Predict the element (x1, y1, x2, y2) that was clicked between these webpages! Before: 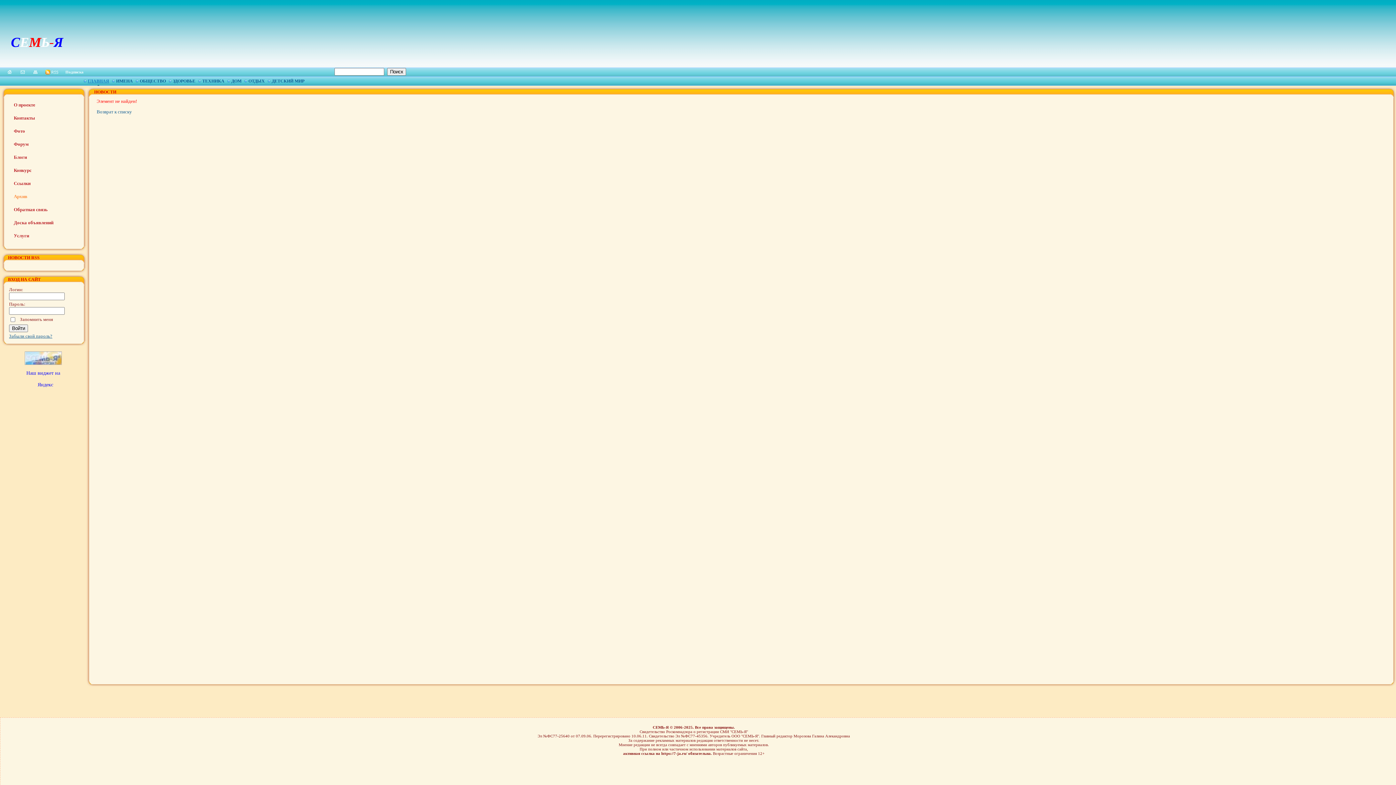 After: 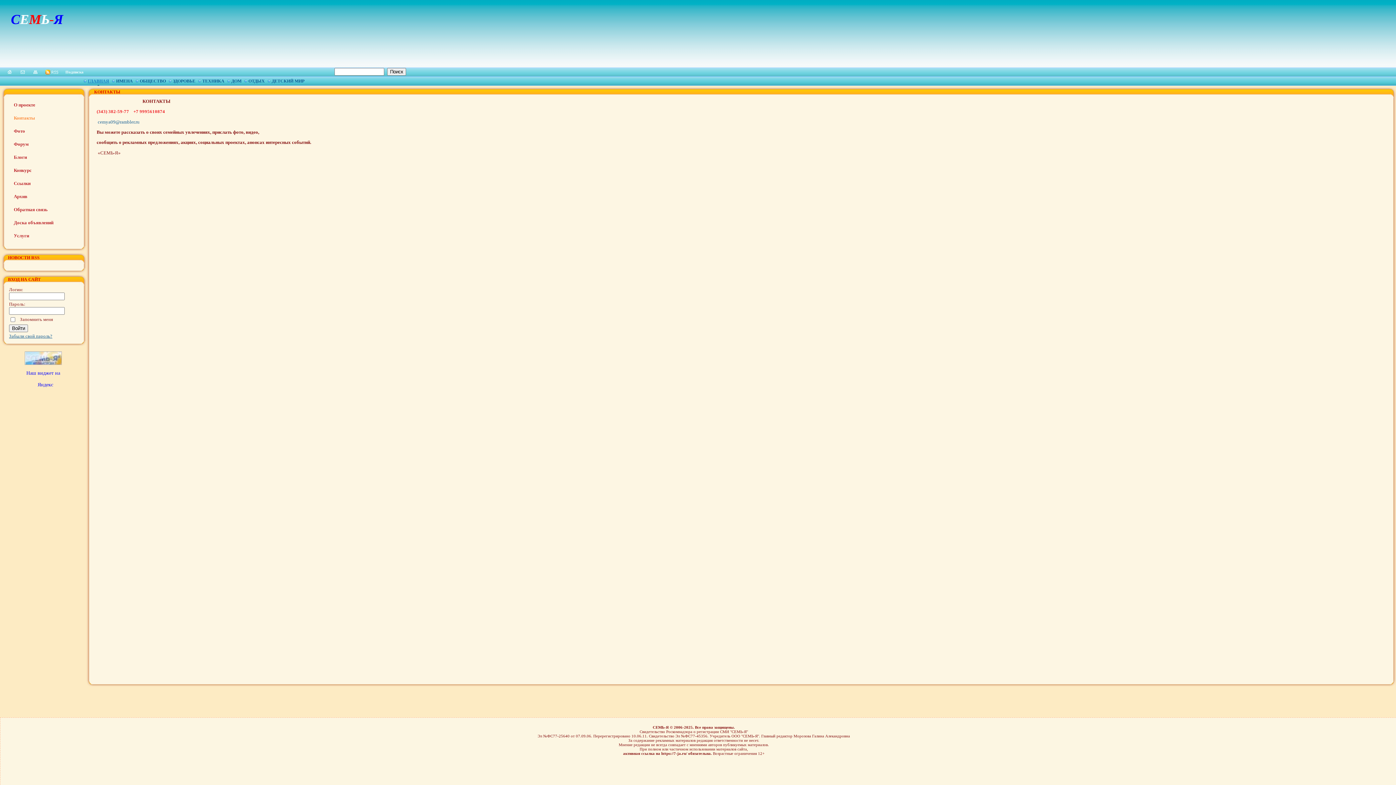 Action: bbox: (13, 115, 34, 120) label: Контакты